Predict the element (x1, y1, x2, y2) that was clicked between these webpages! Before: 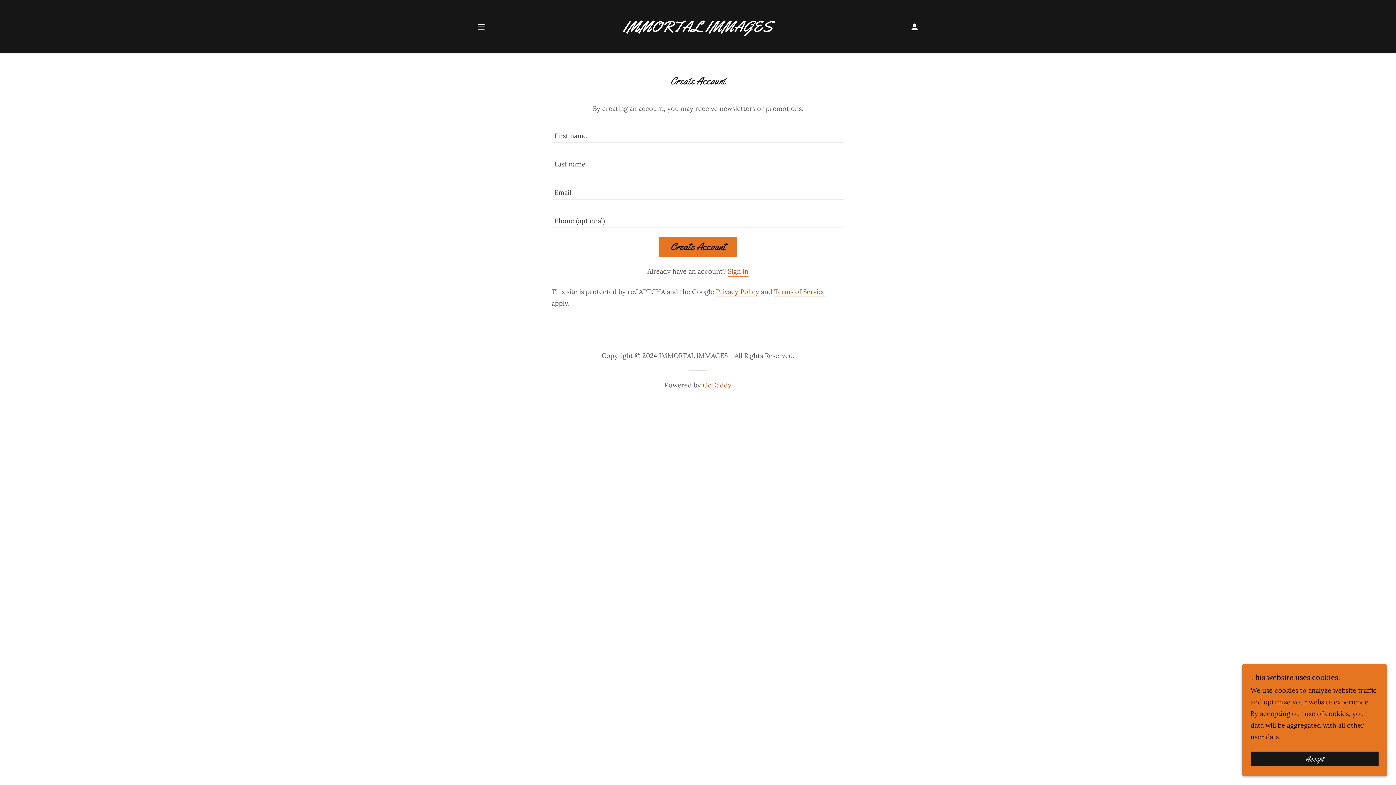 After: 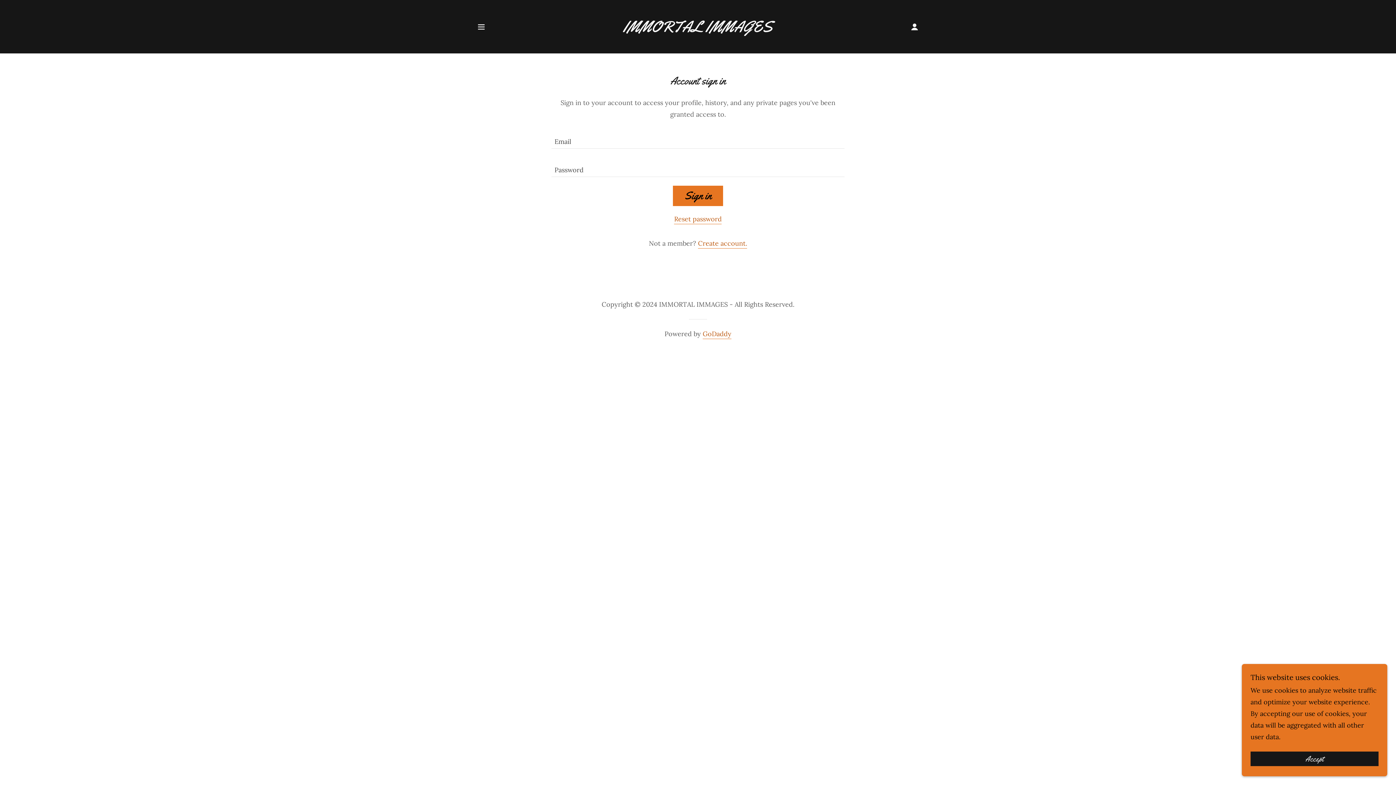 Action: bbox: (727, 267, 748, 276) label: Sign in